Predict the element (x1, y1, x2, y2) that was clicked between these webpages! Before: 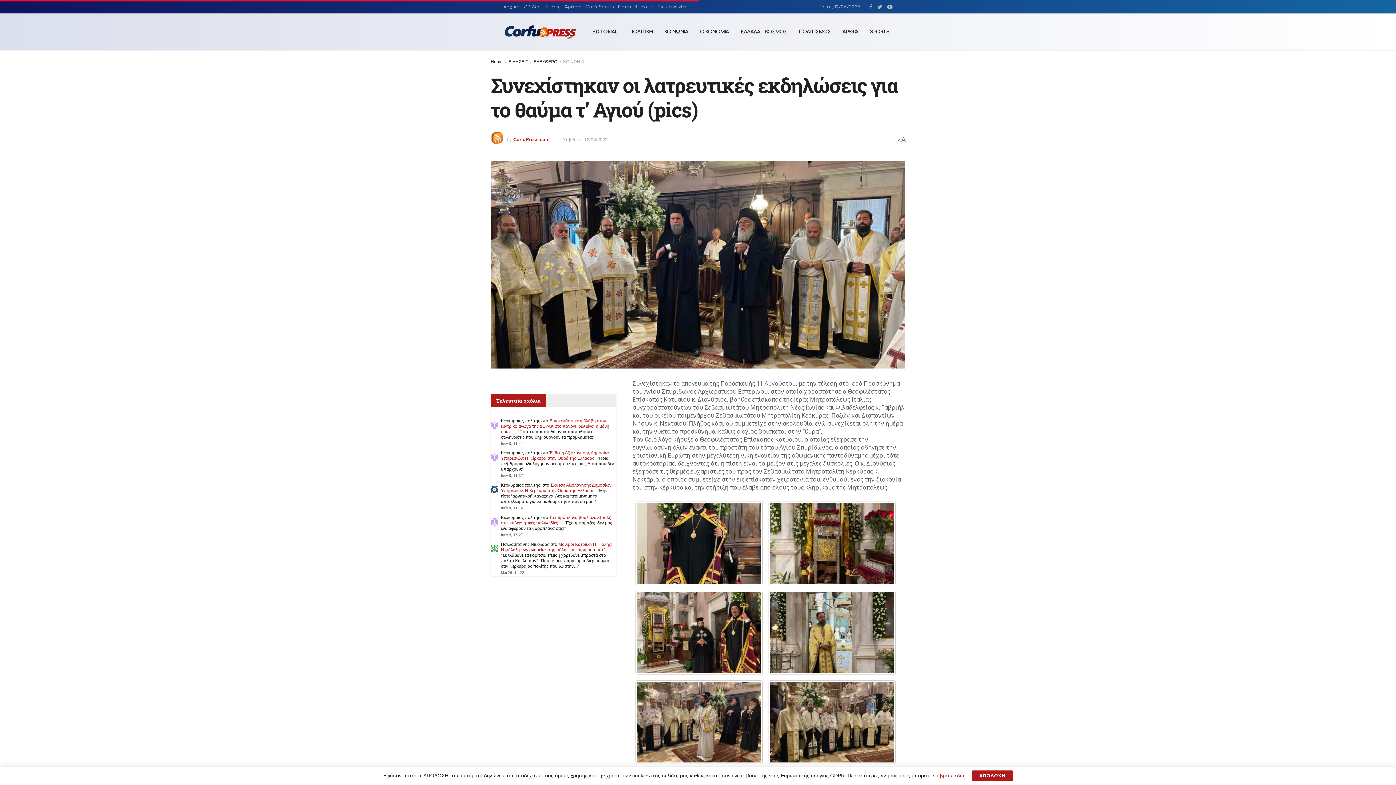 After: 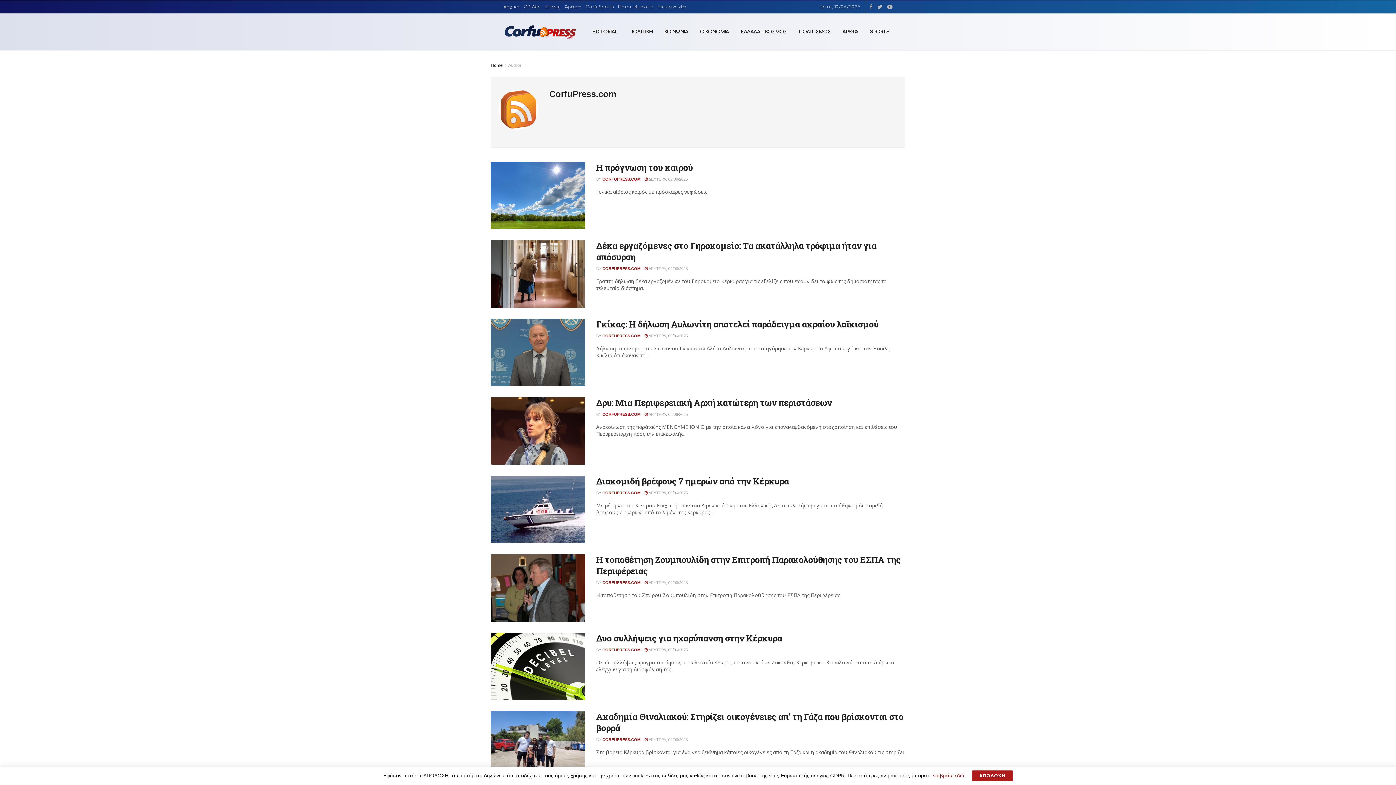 Action: label: CorfuPress.com bbox: (513, 137, 549, 142)